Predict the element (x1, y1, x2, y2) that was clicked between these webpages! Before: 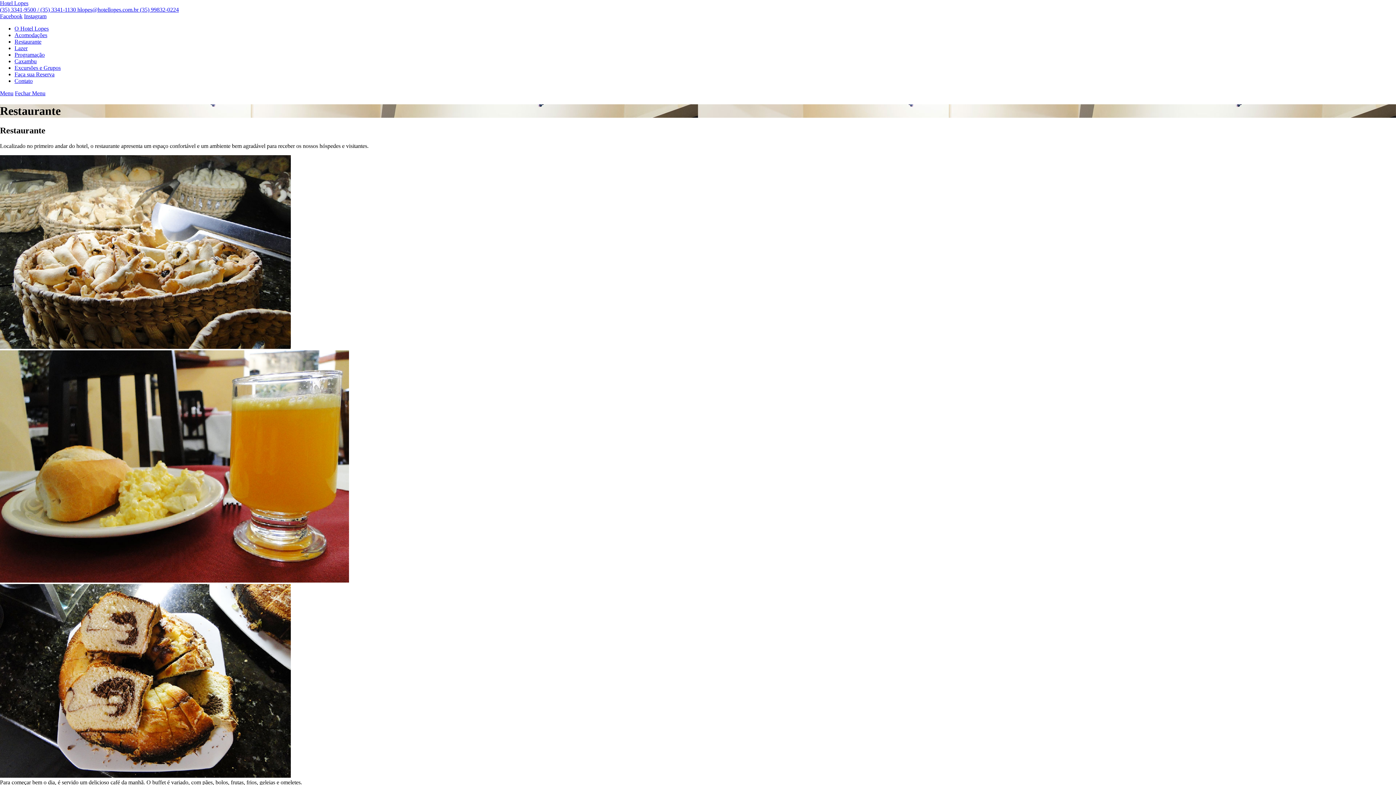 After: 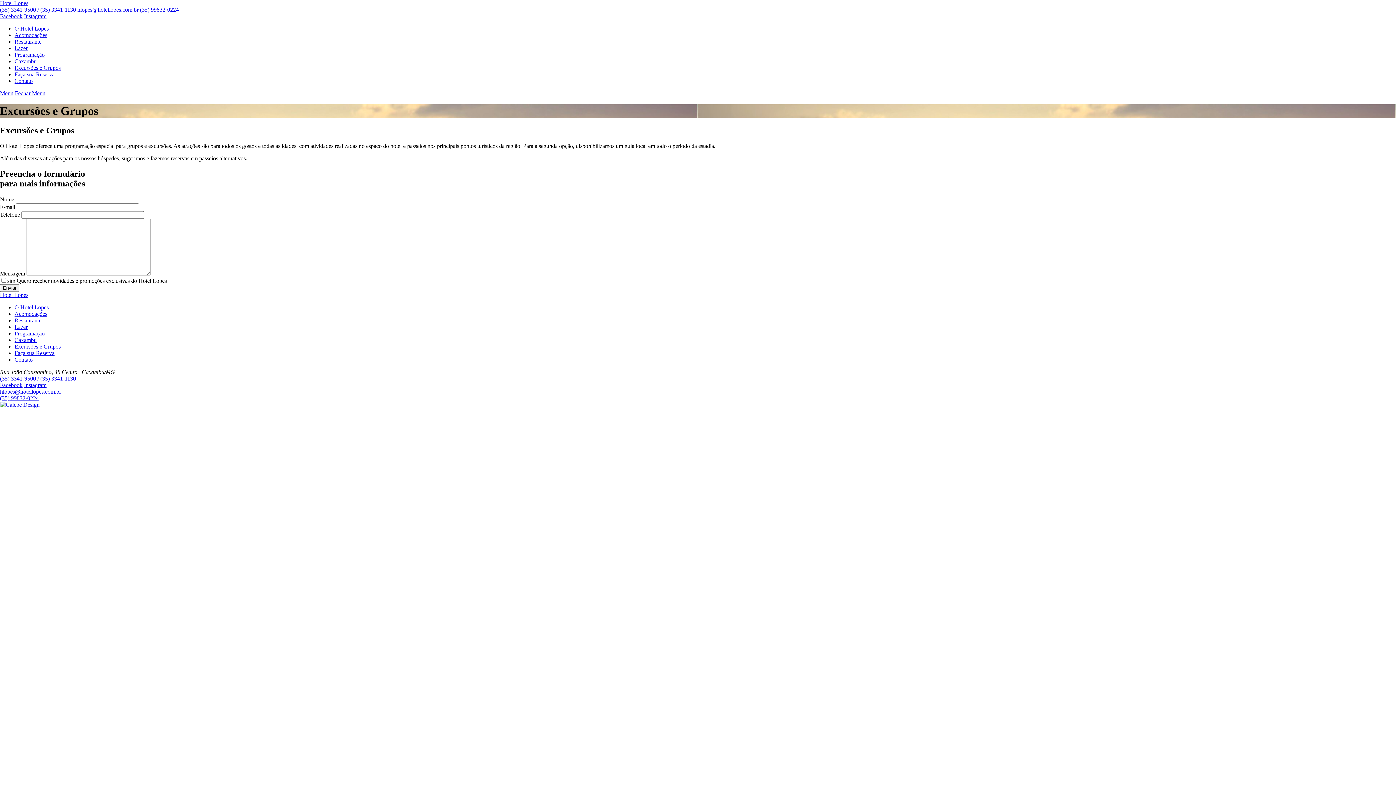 Action: bbox: (14, 64, 60, 70) label: Excursões e Grupos